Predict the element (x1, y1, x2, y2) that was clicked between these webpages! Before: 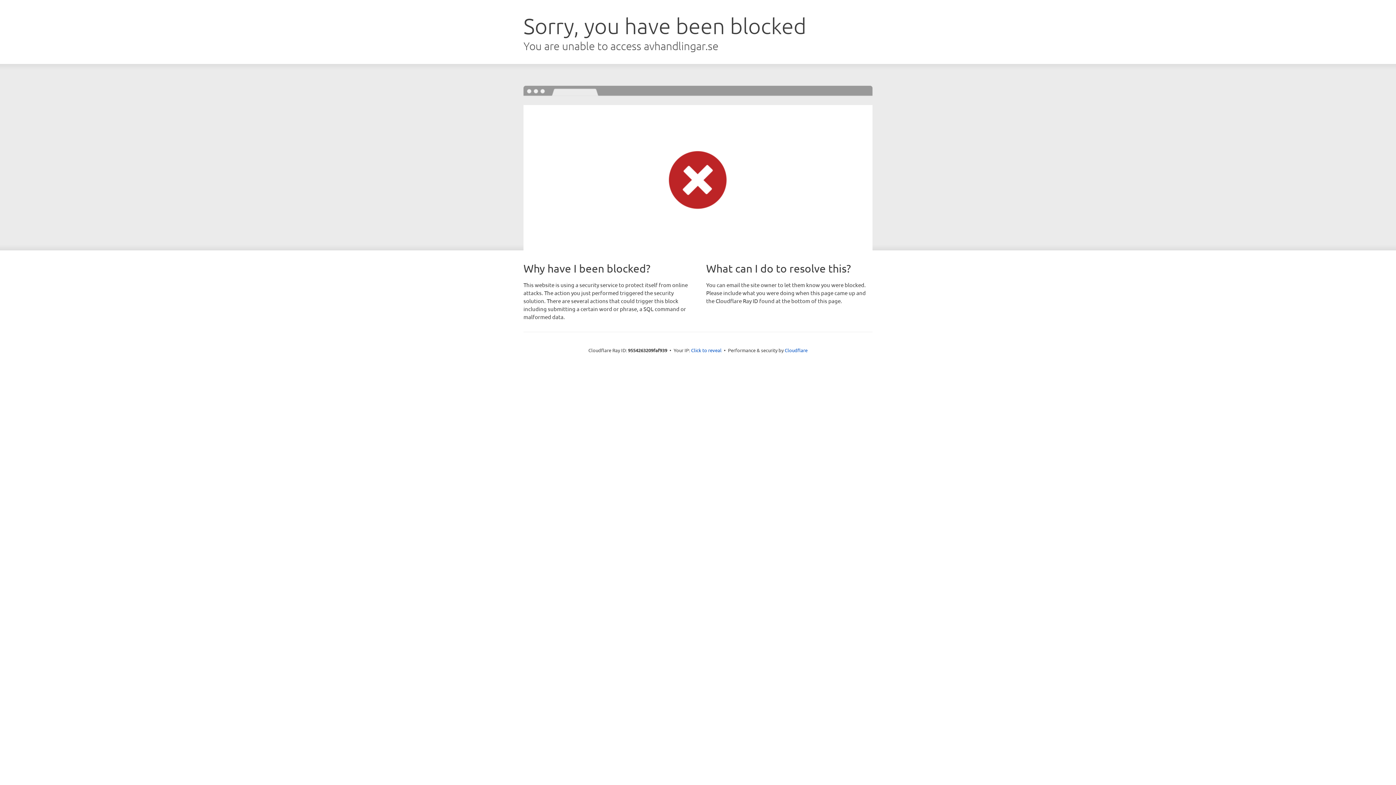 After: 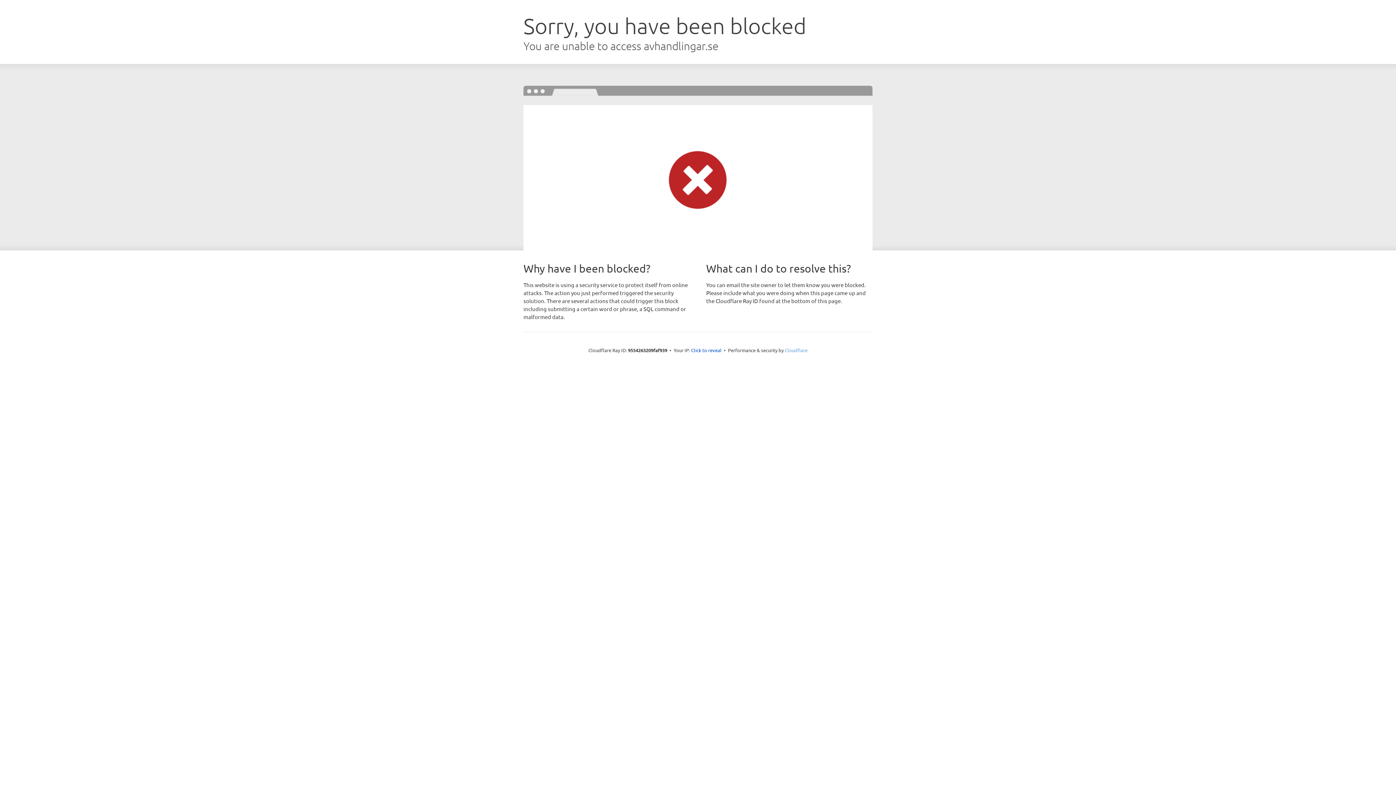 Action: label: Cloudflare bbox: (784, 347, 807, 353)